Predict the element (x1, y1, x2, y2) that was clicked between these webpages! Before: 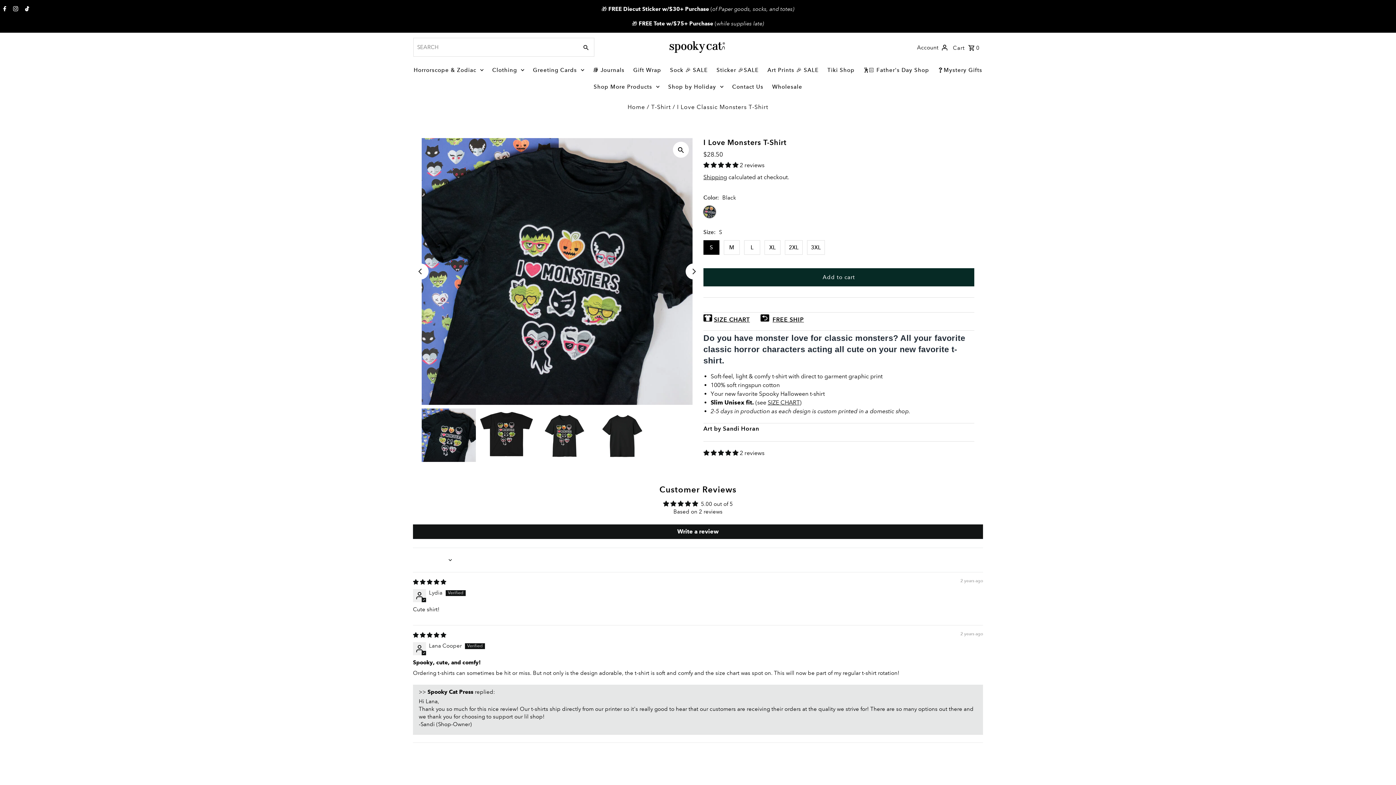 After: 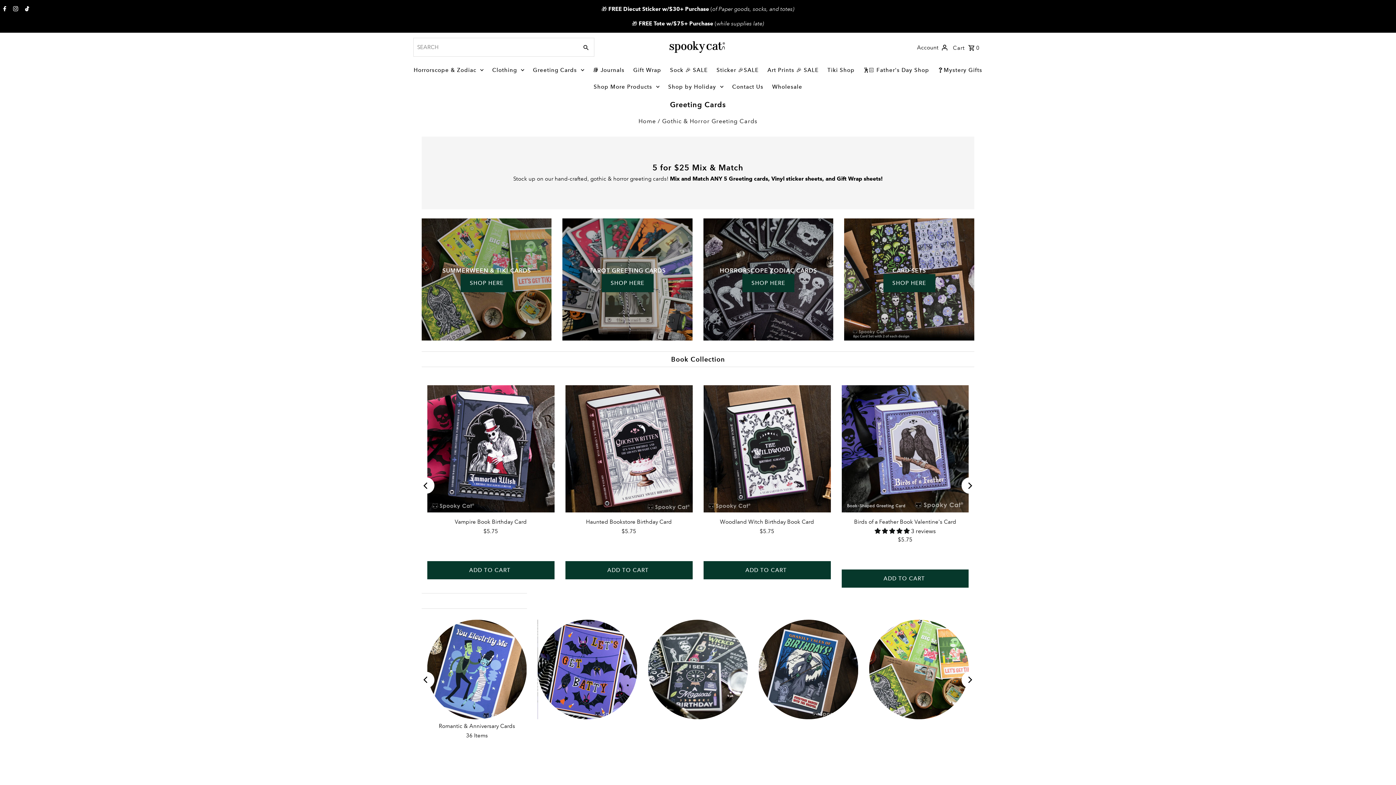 Action: bbox: (529, 62, 588, 78) label: Greeting Cards